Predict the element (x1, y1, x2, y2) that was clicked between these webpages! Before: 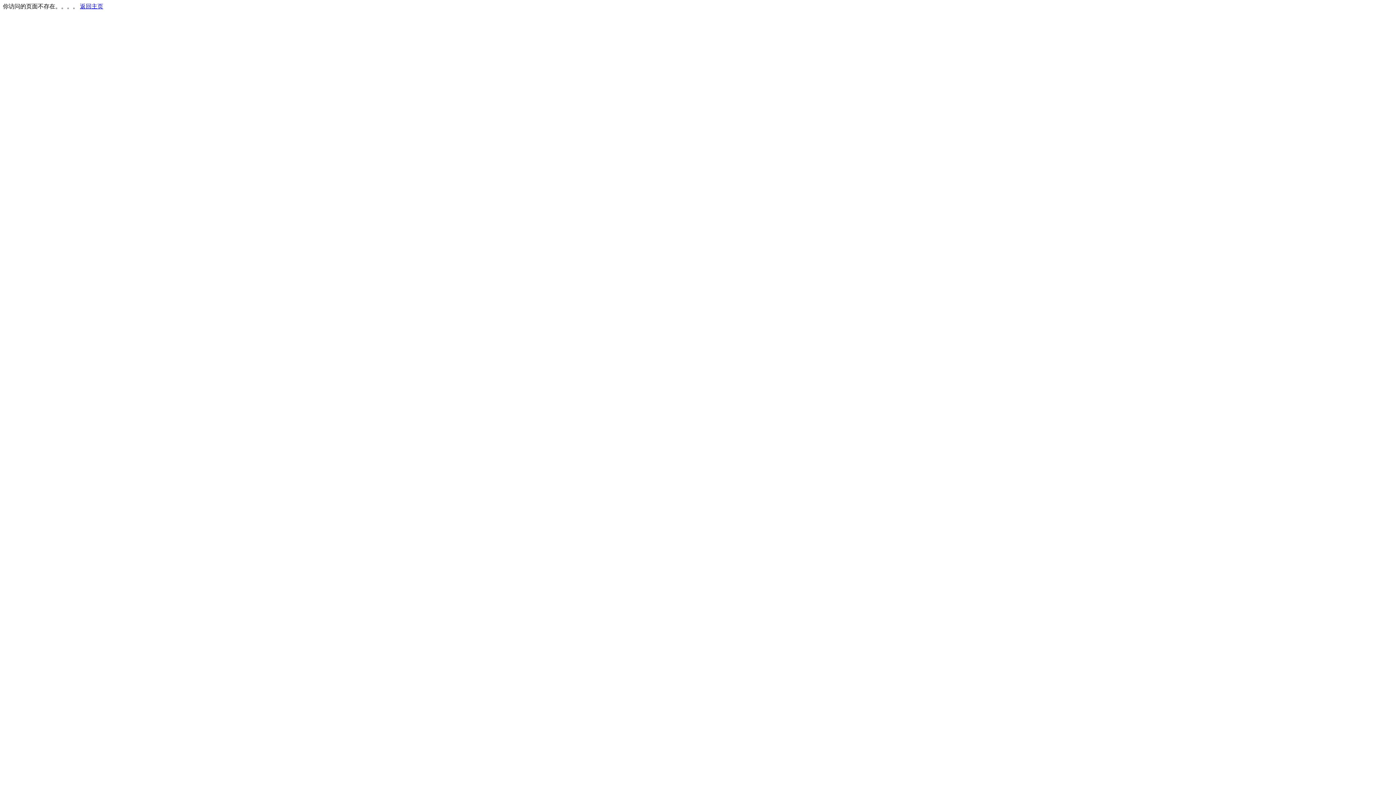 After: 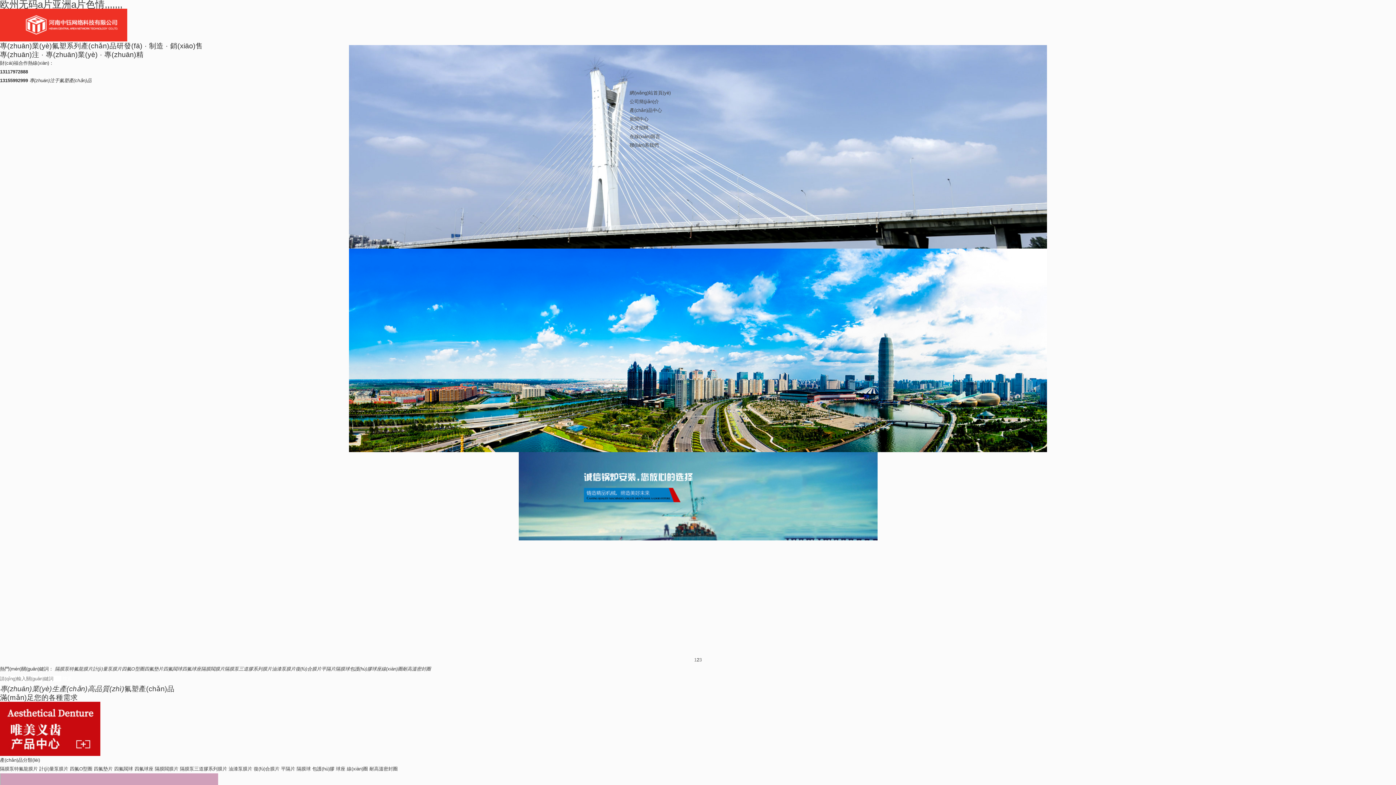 Action: bbox: (80, 3, 103, 9) label: 返回主页